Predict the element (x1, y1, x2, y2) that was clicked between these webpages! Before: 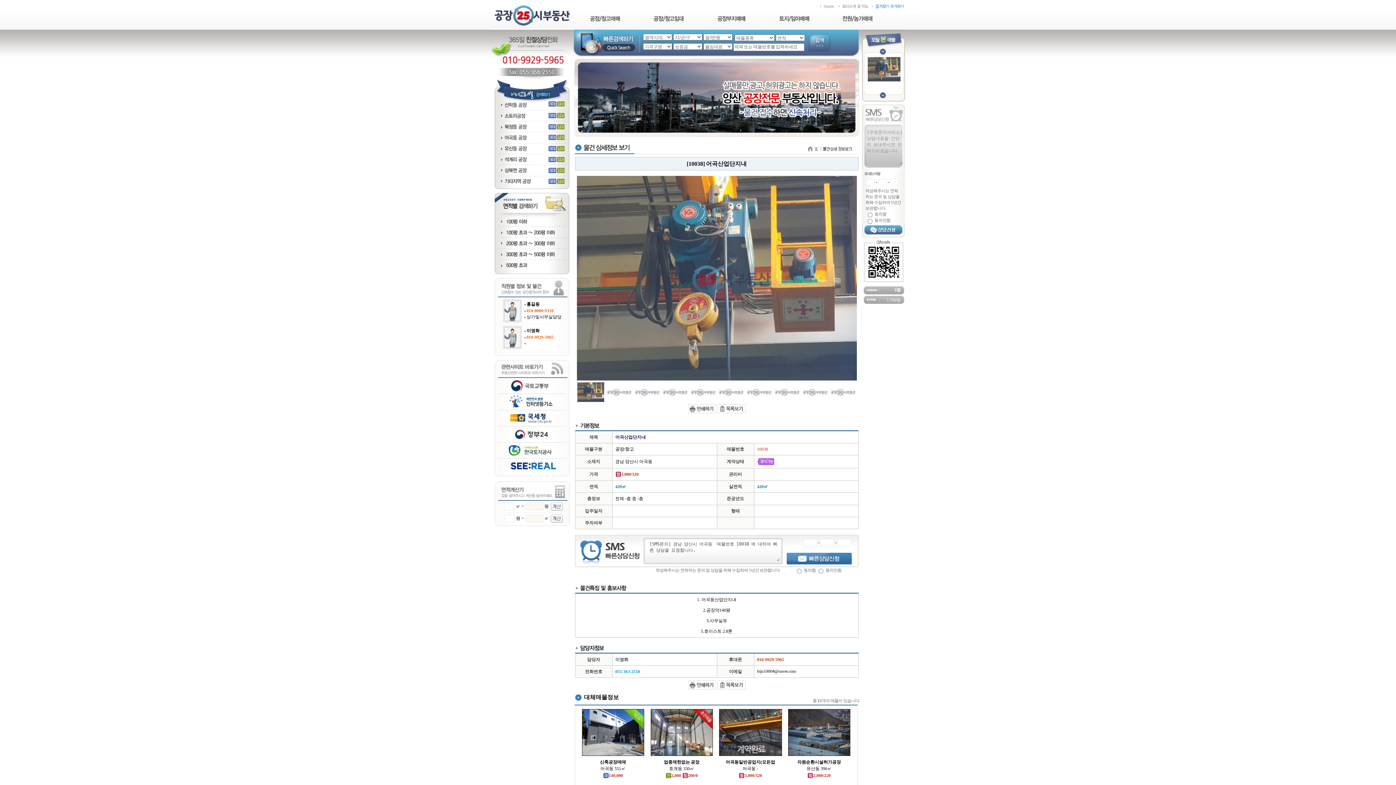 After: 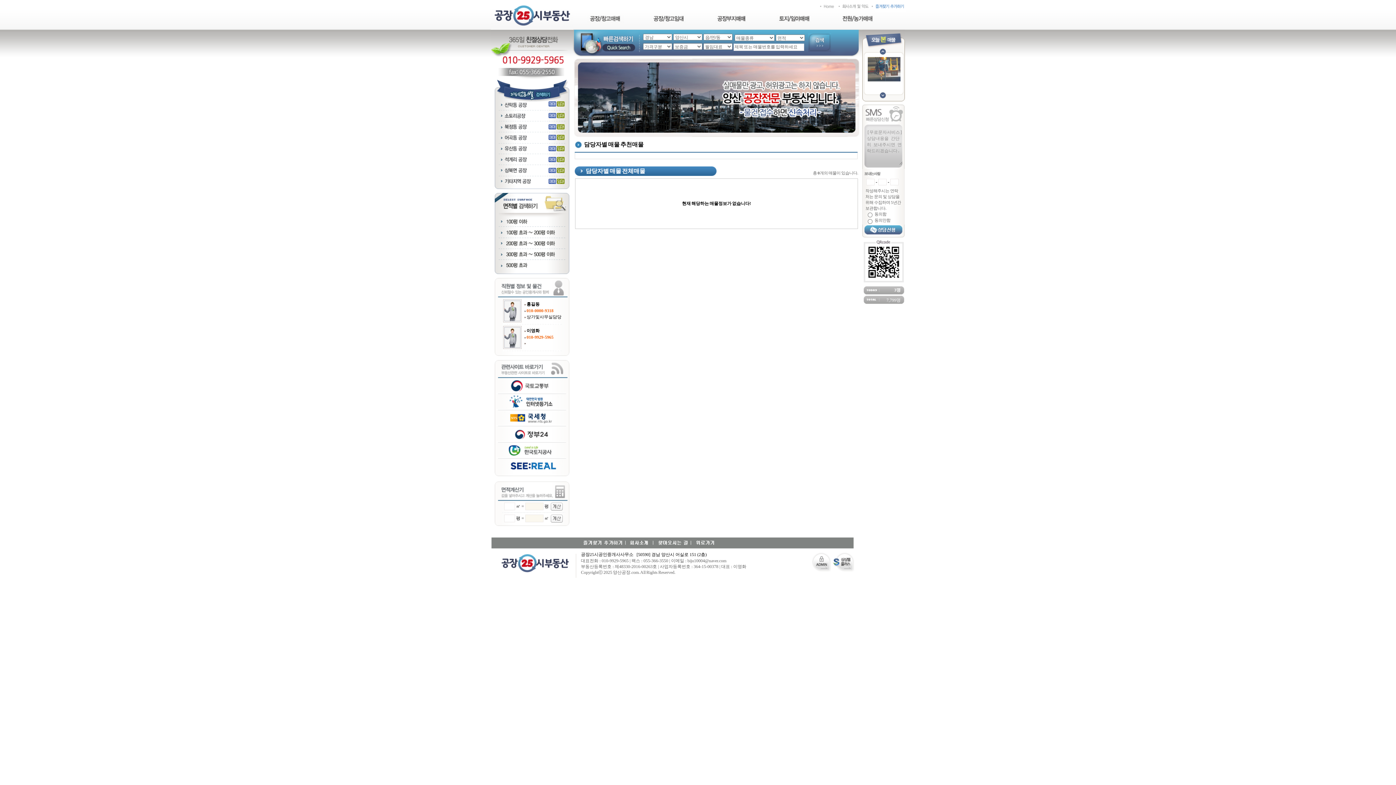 Action: bbox: (526, 308, 553, 313) label: 010-0000-9318